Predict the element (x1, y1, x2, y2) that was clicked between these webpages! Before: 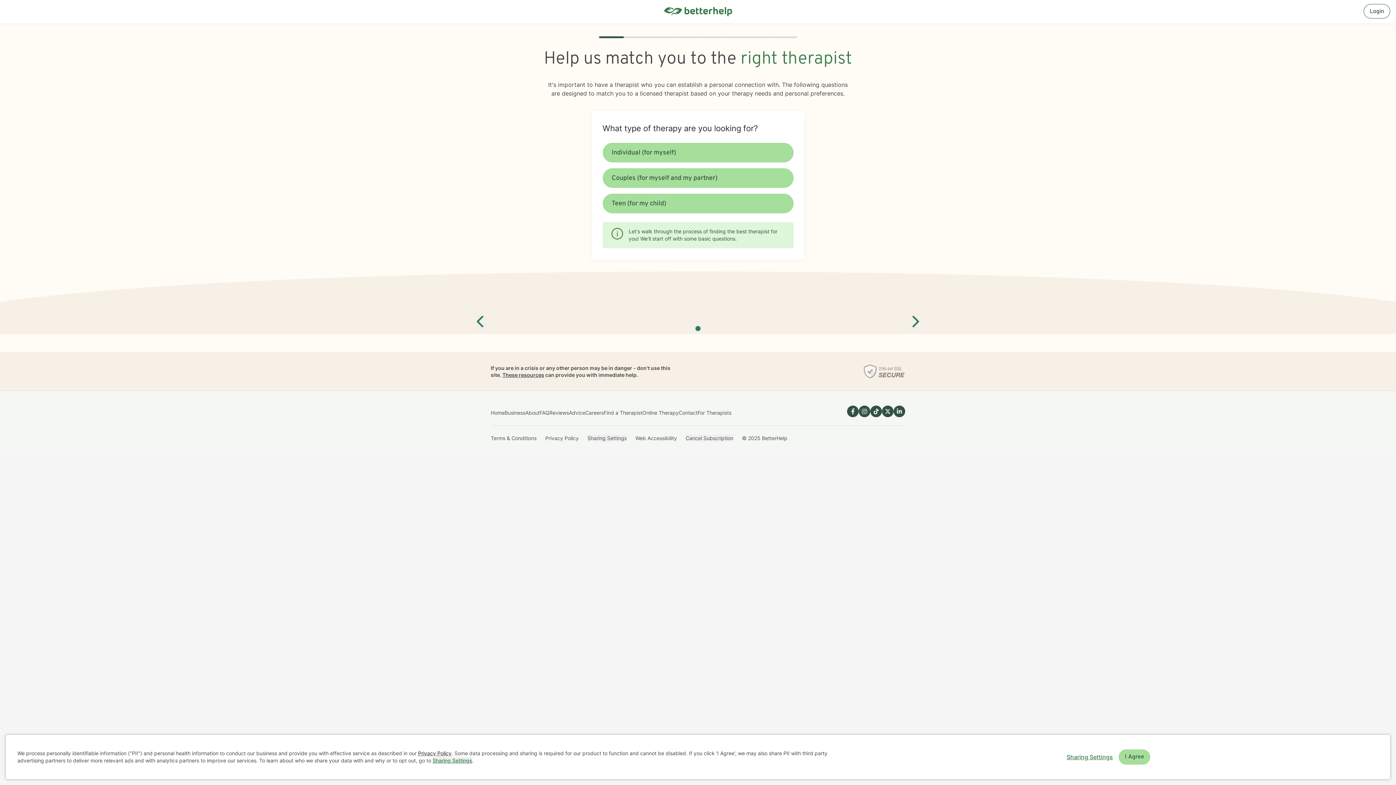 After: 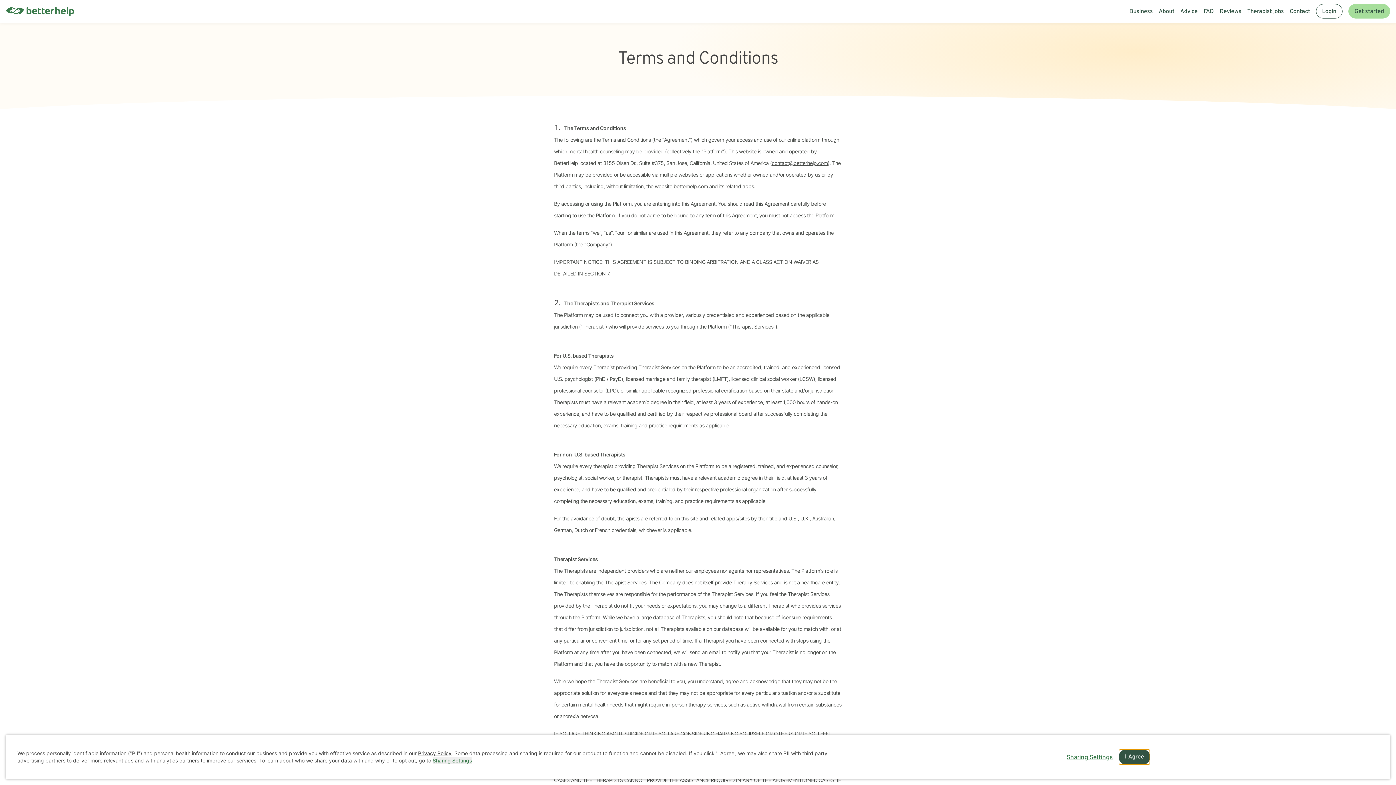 Action: label: Terms & Conditions bbox: (490, 435, 536, 441)